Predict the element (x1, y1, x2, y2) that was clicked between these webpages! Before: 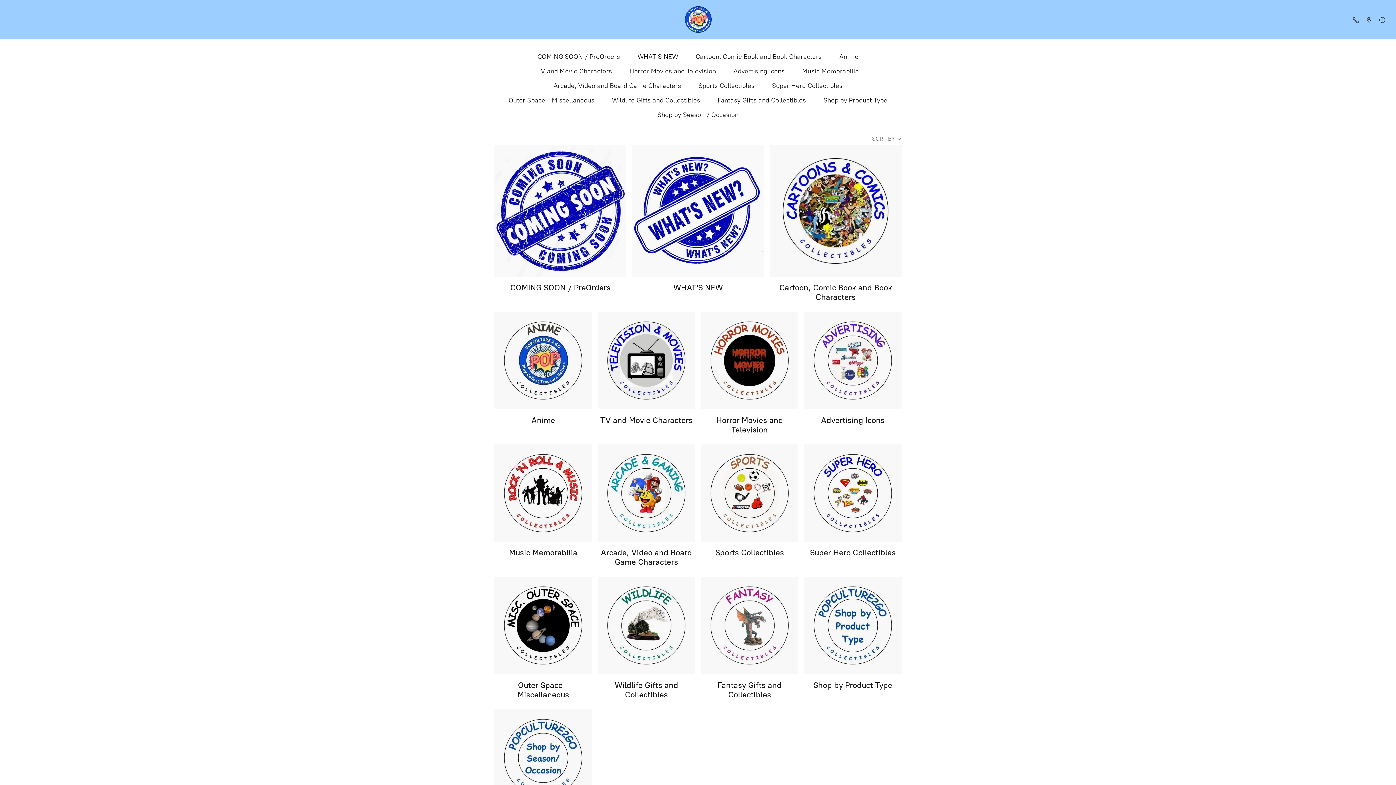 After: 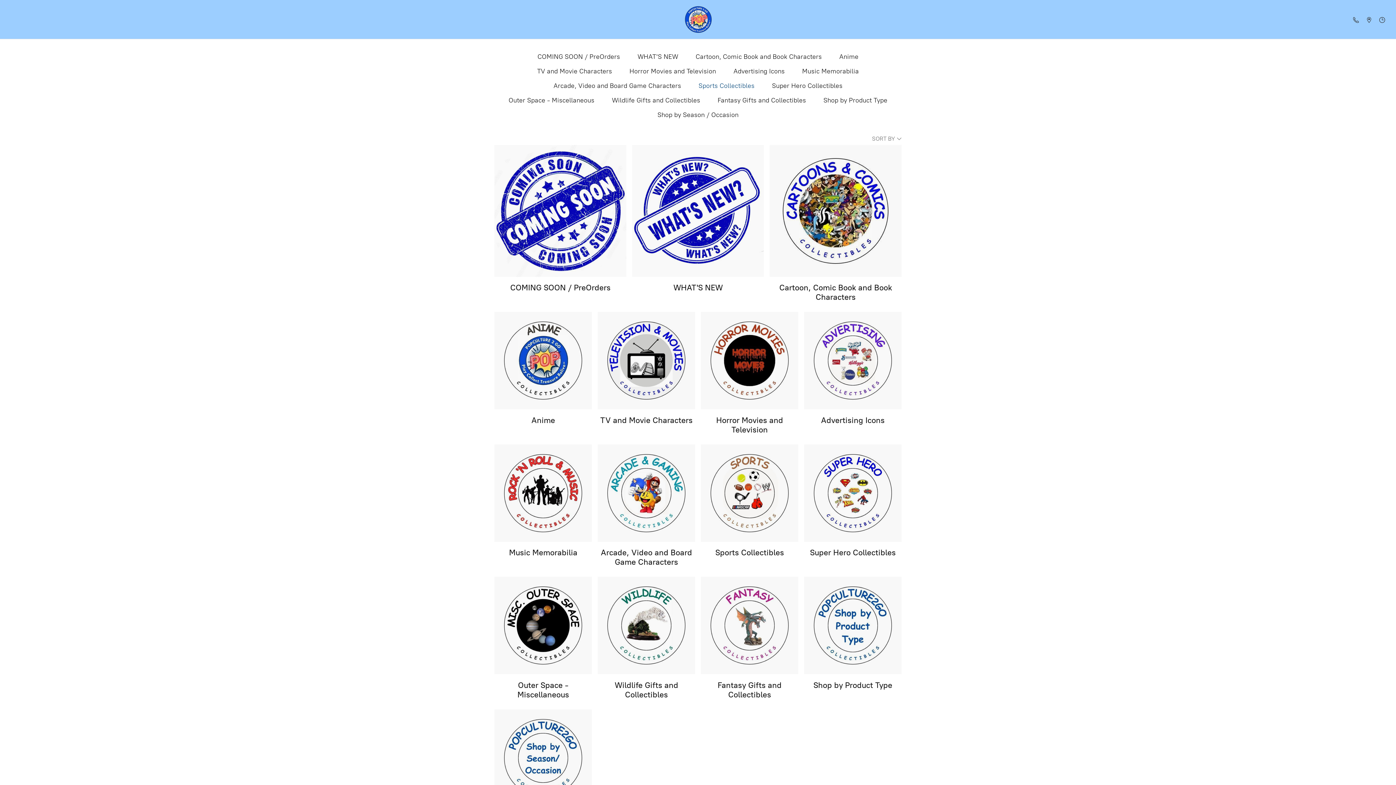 Action: label: Sports Collectibles bbox: (698, 80, 754, 91)